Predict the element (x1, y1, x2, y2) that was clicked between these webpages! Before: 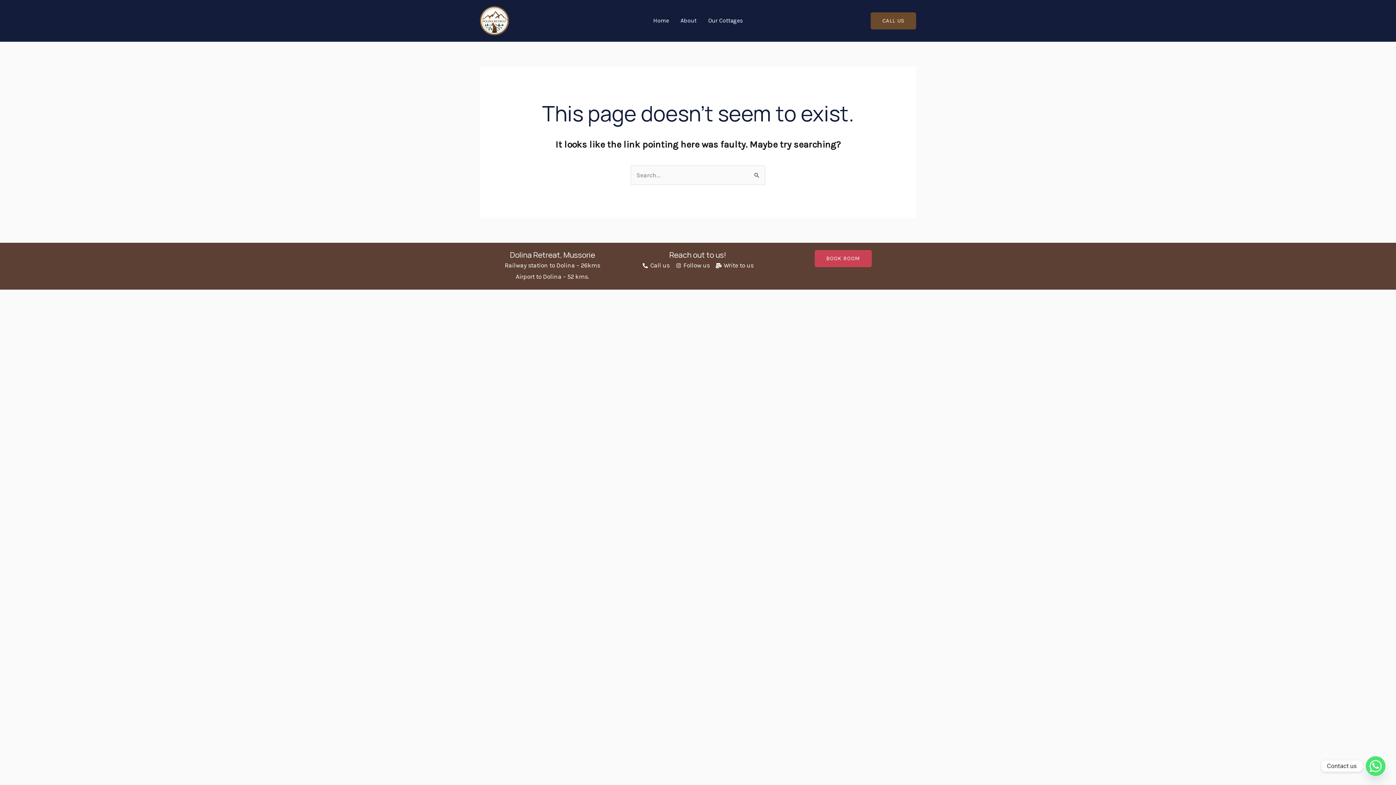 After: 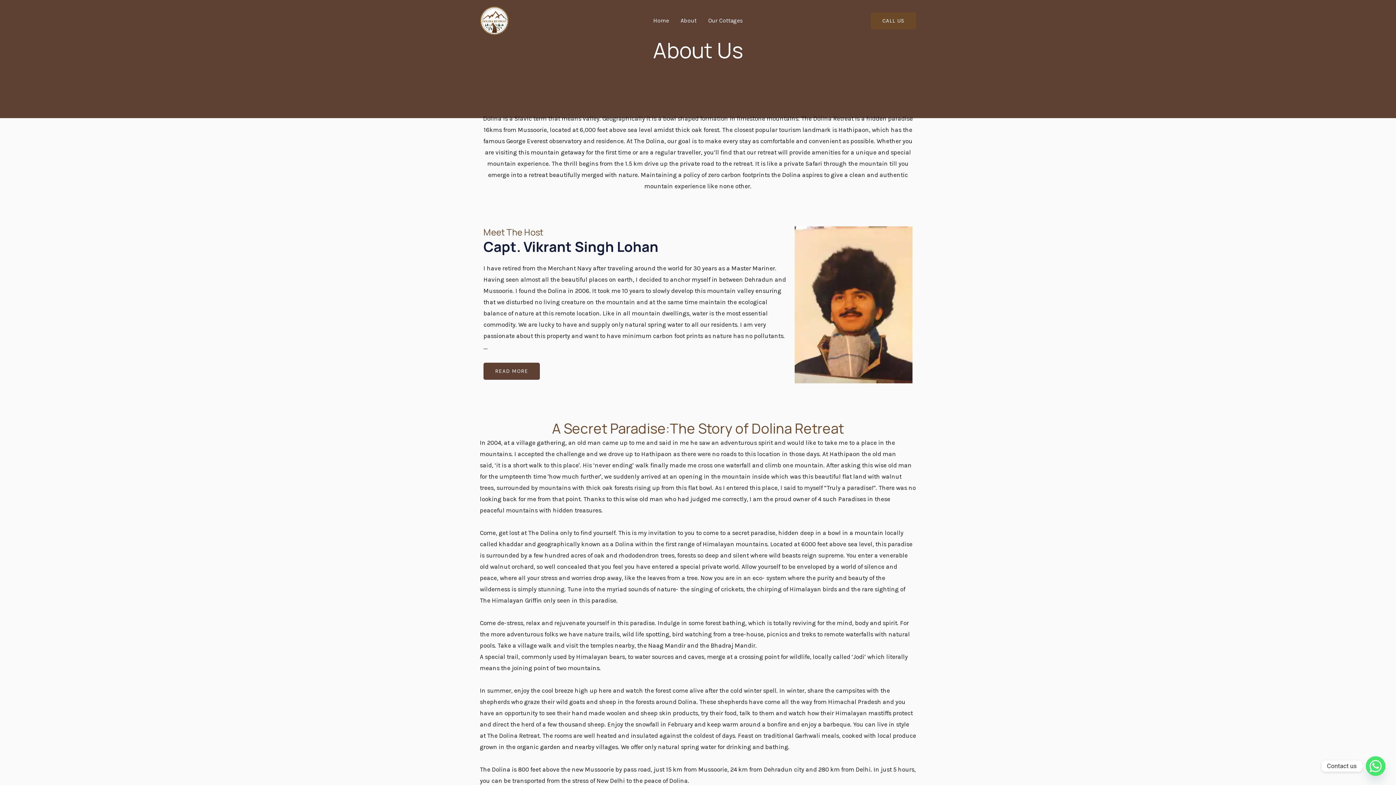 Action: label: About bbox: (674, 11, 702, 29)